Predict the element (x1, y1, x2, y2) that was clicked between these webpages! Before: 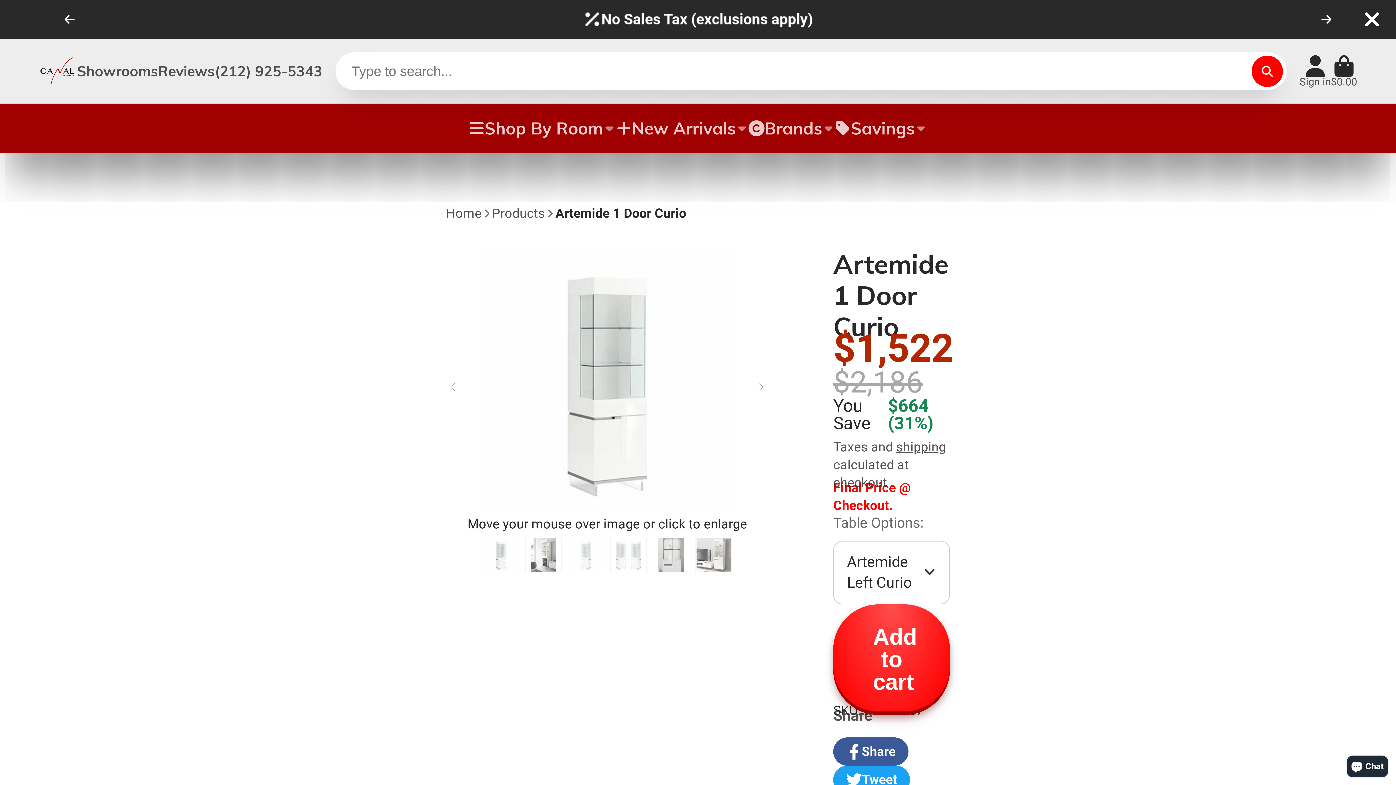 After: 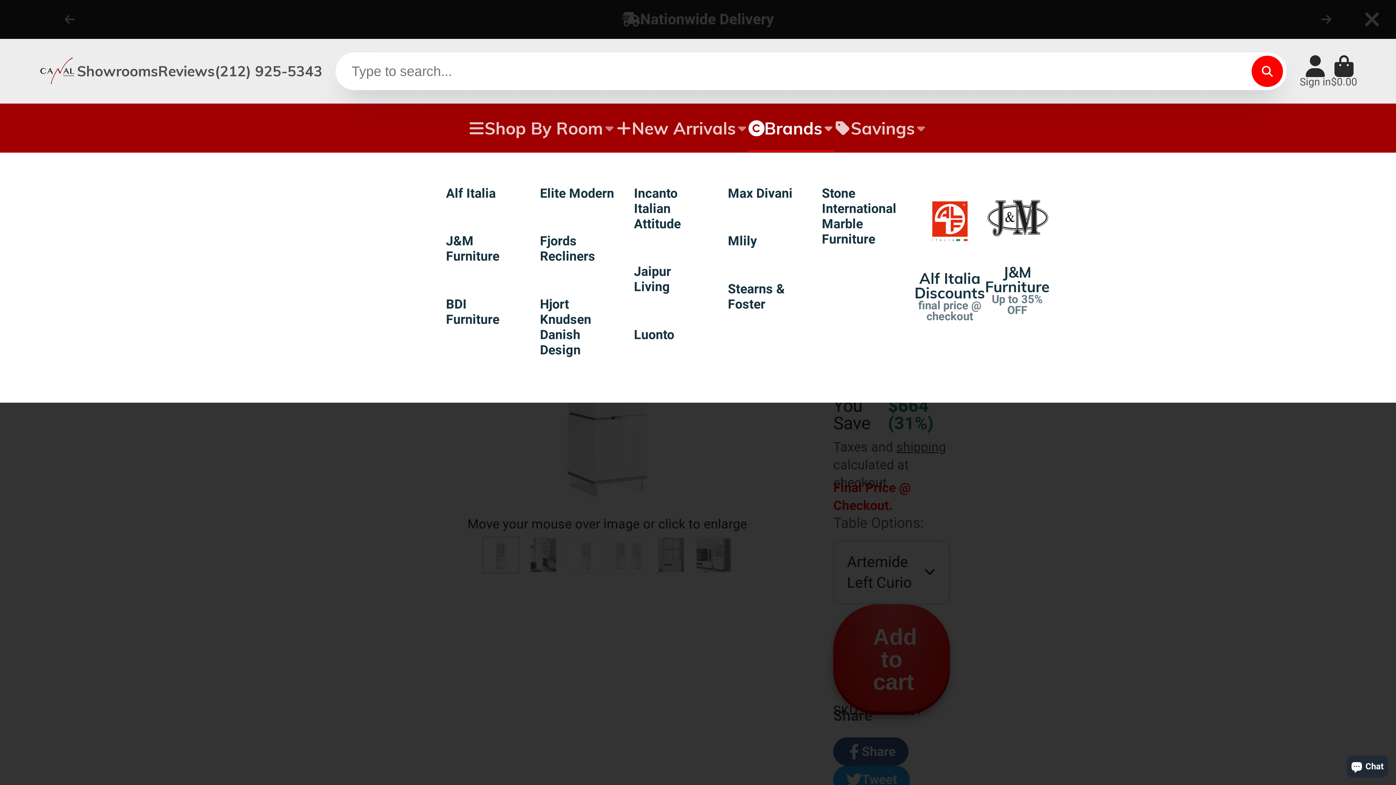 Action: label: Brands bbox: (748, 103, 834, 152)